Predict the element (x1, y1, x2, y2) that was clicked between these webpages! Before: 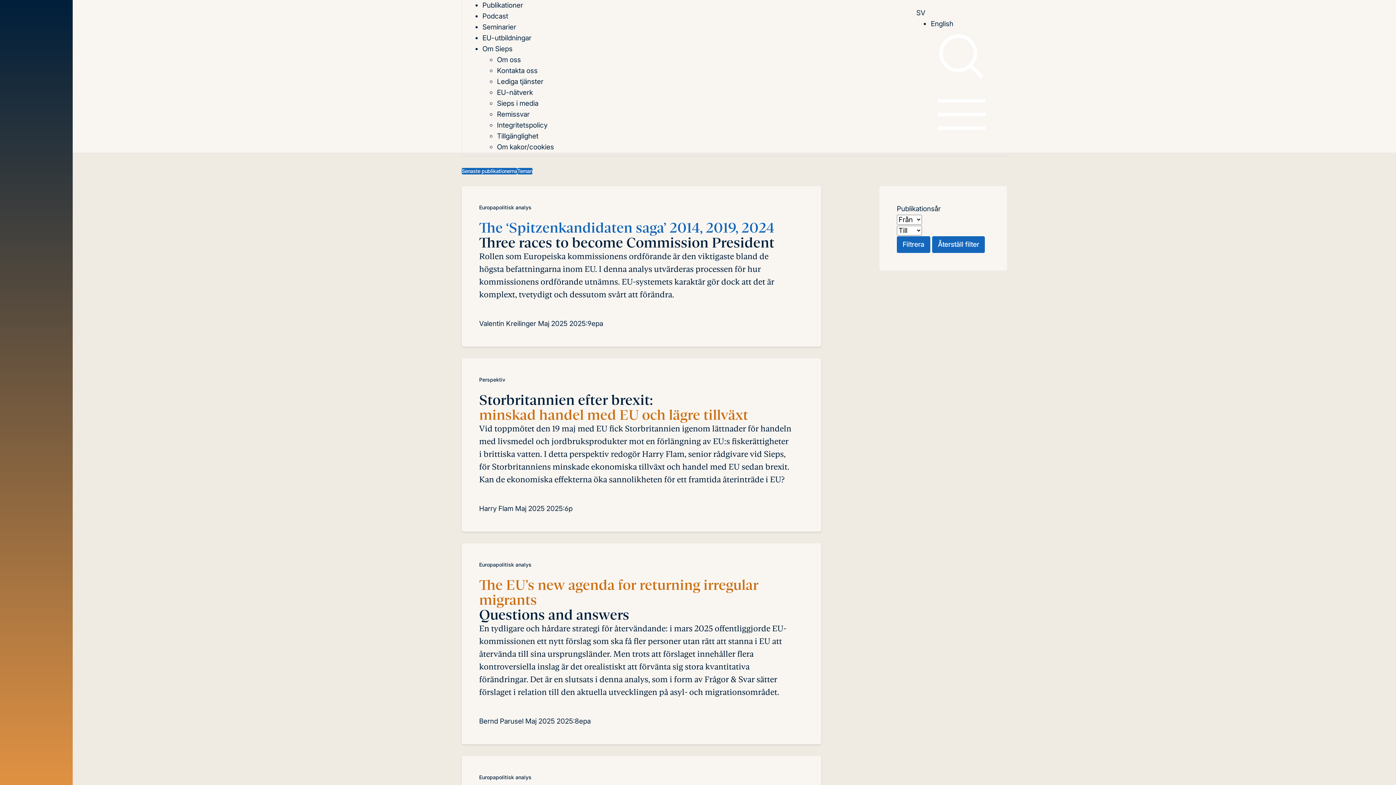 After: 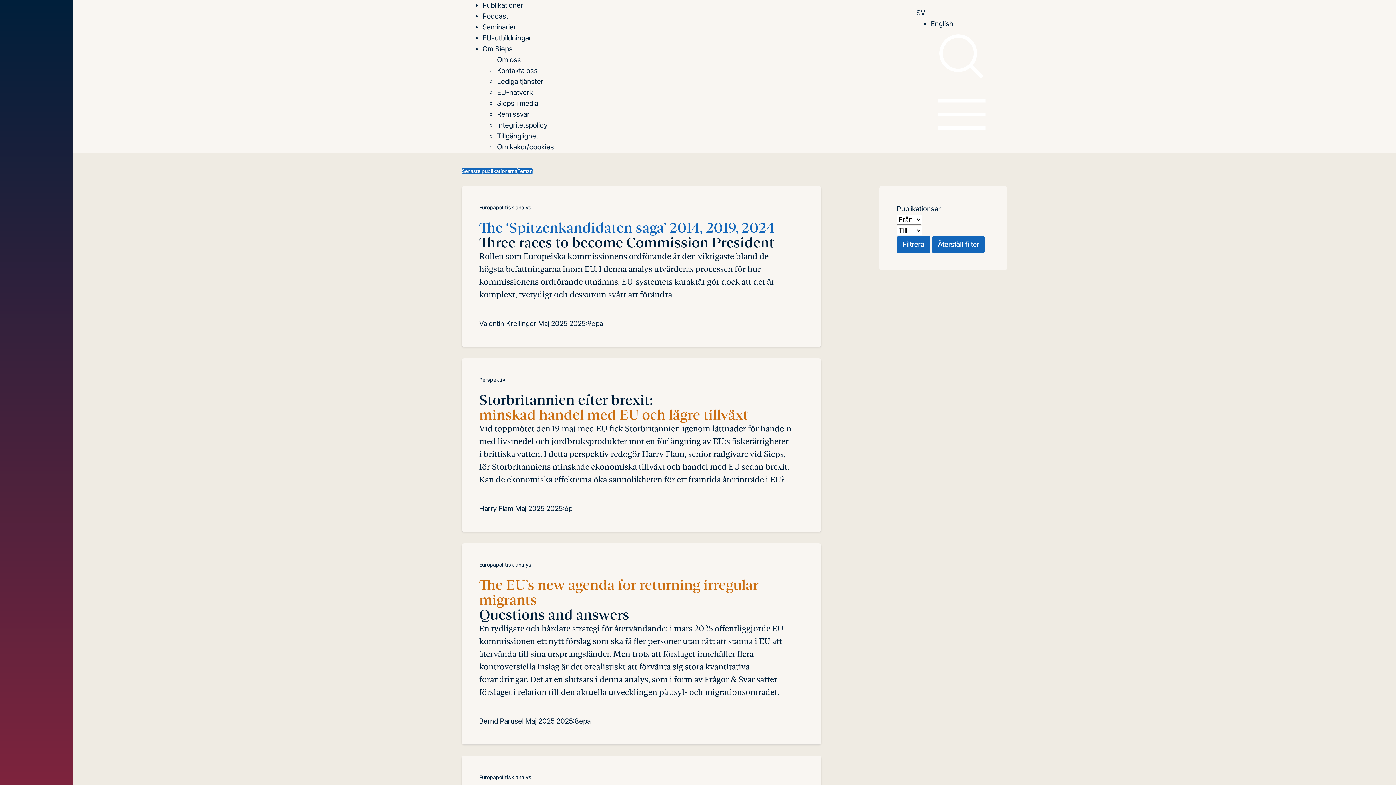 Action: bbox: (916, 8, 925, 17) label: Svenska